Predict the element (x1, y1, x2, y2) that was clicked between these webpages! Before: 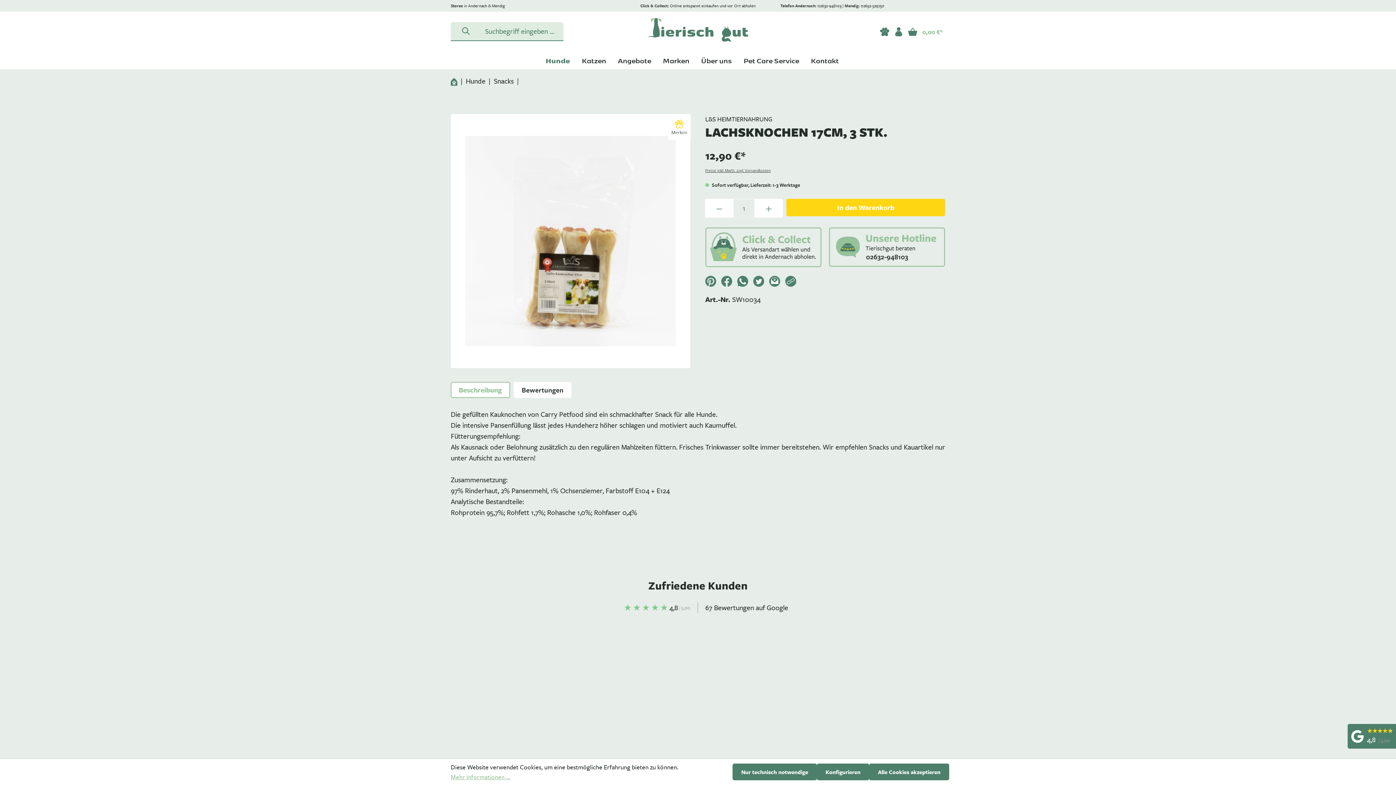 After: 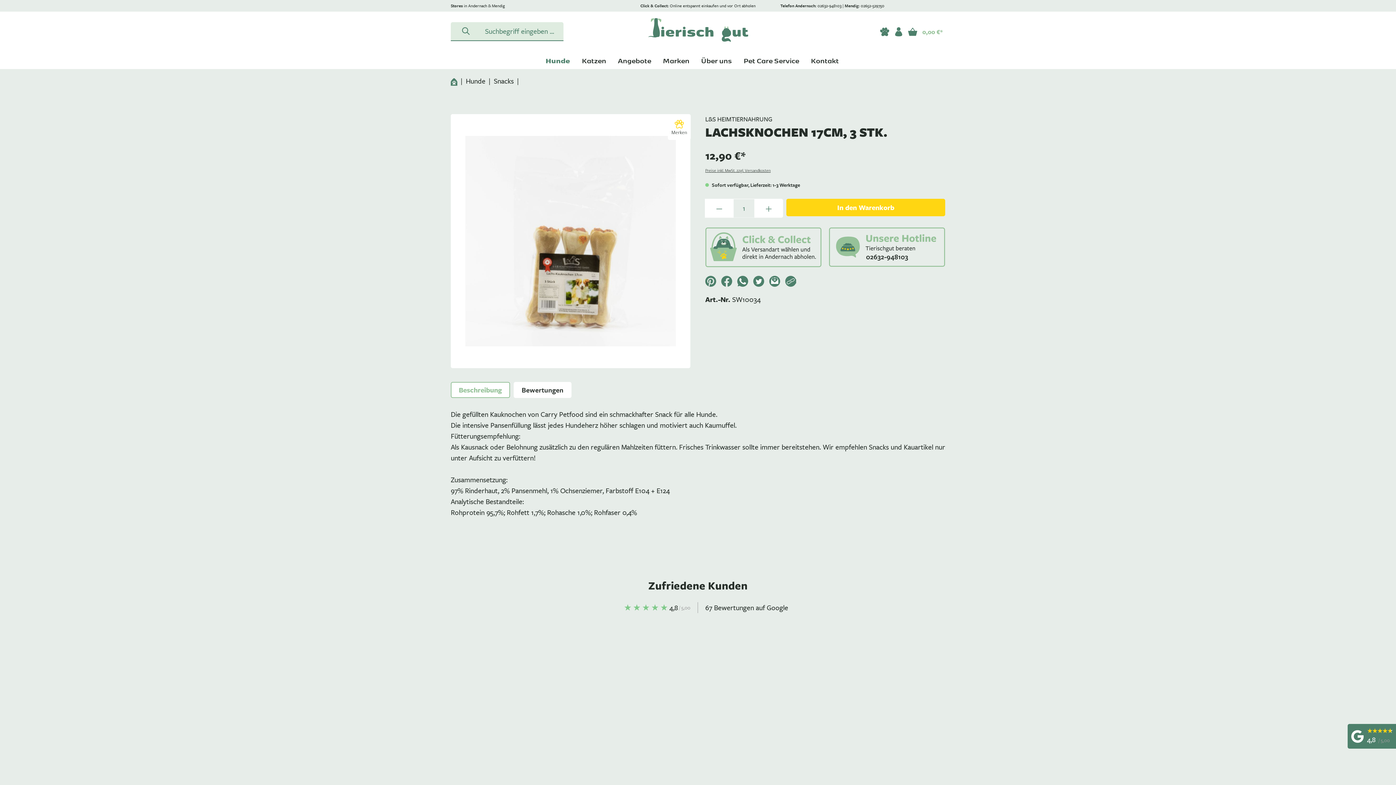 Action: label: Nur technisch notwendige bbox: (732, 764, 817, 780)